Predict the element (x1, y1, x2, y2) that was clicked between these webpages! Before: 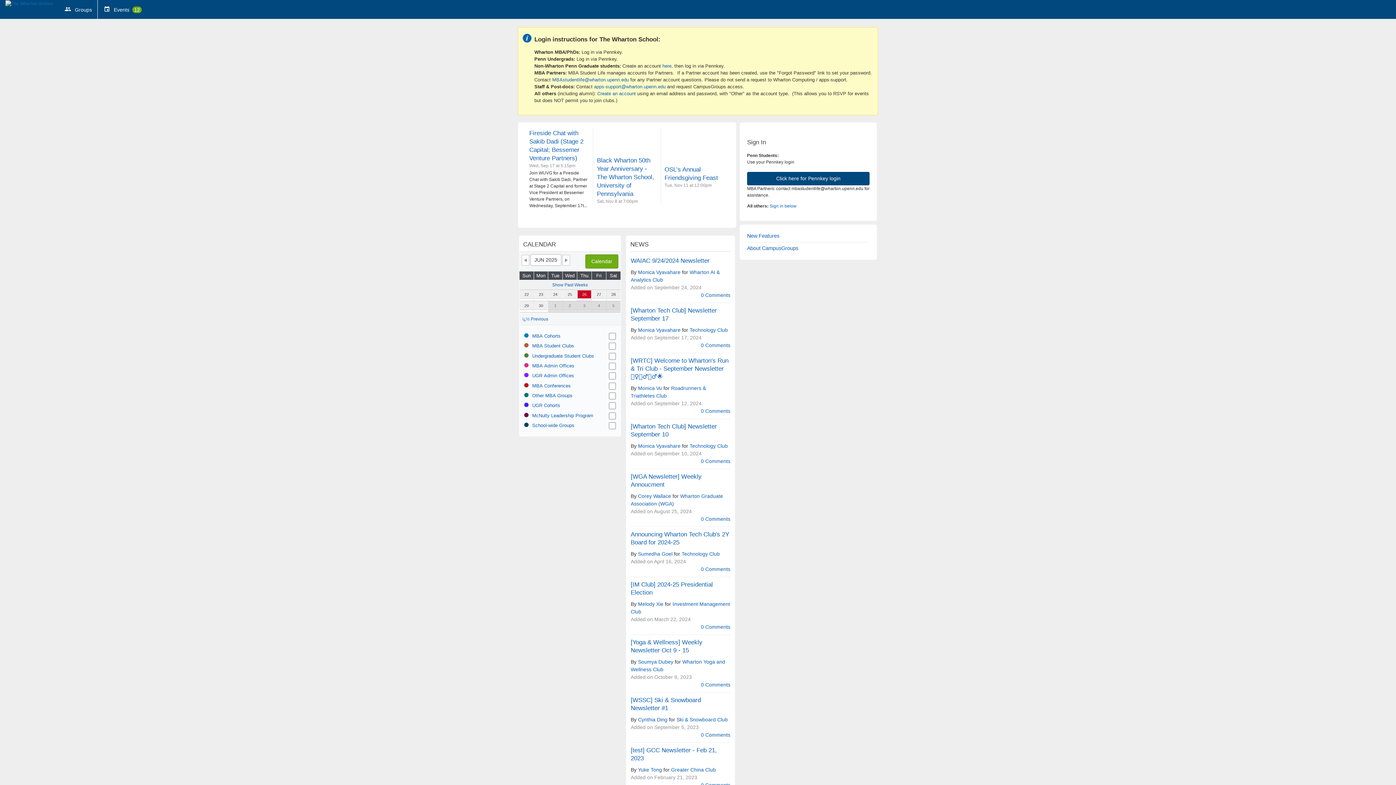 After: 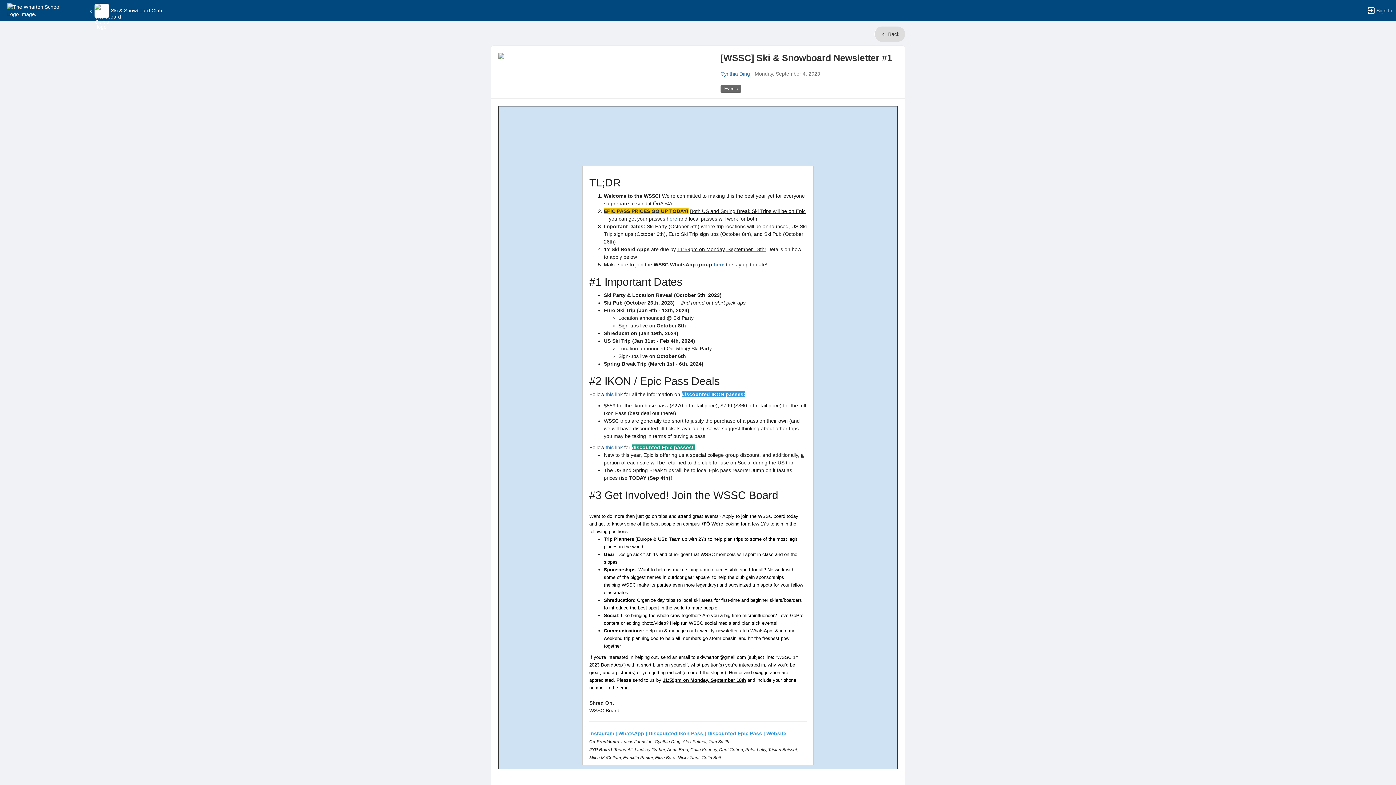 Action: label: 0 Comments bbox: (701, 731, 730, 739)